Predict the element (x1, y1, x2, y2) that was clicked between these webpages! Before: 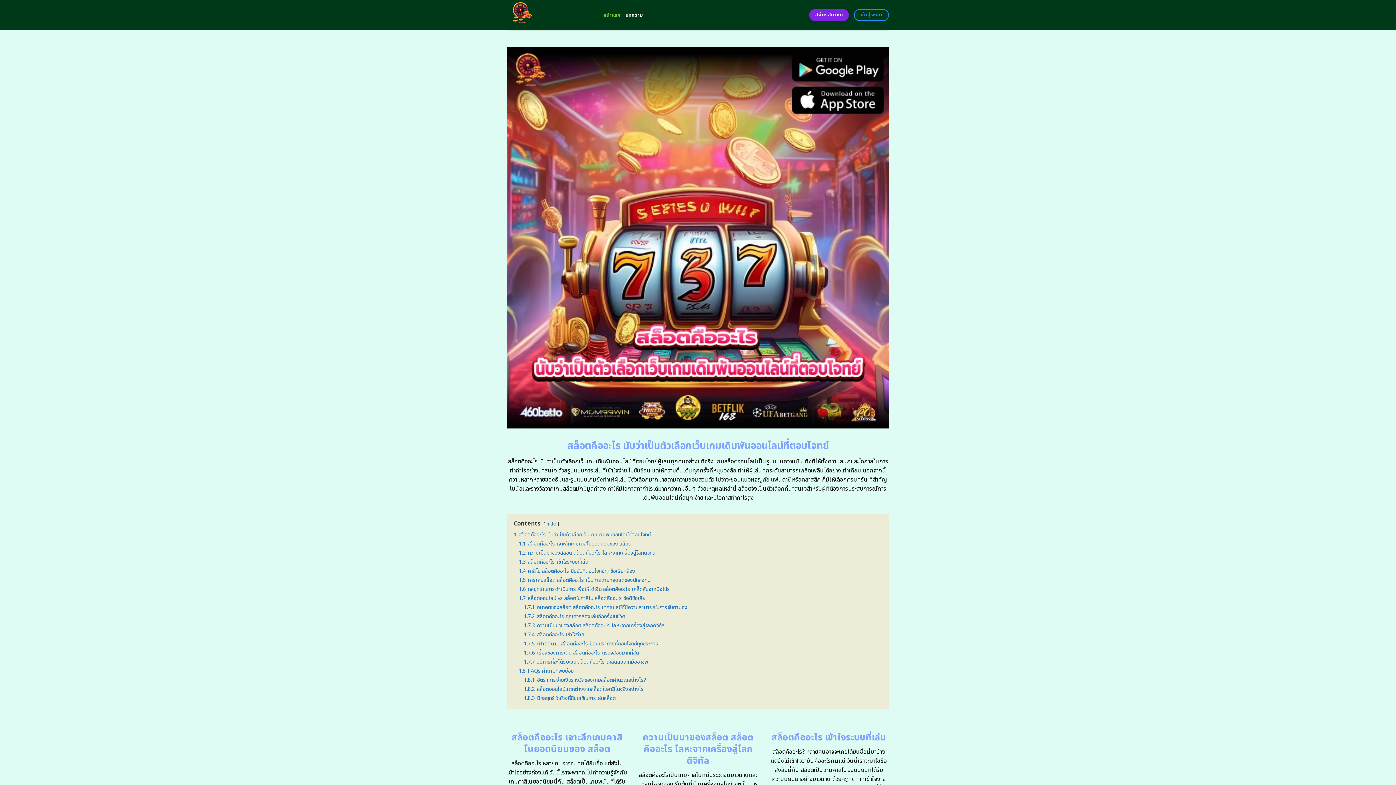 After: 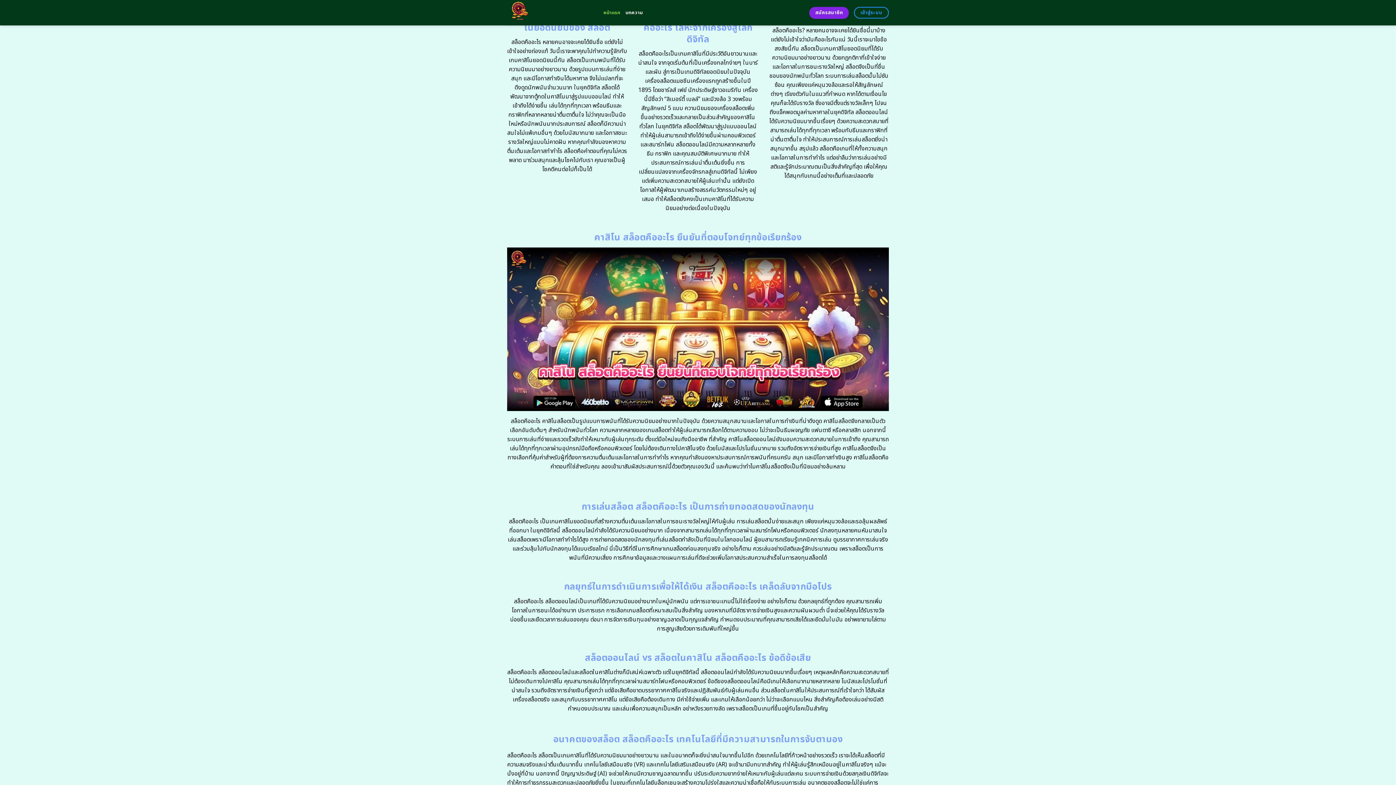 Action: bbox: (518, 540, 631, 547) label: 1.1 สล็อตคืออะไร เจาะลึกเกมคาสิโนยอดนิยมของ สล็อต